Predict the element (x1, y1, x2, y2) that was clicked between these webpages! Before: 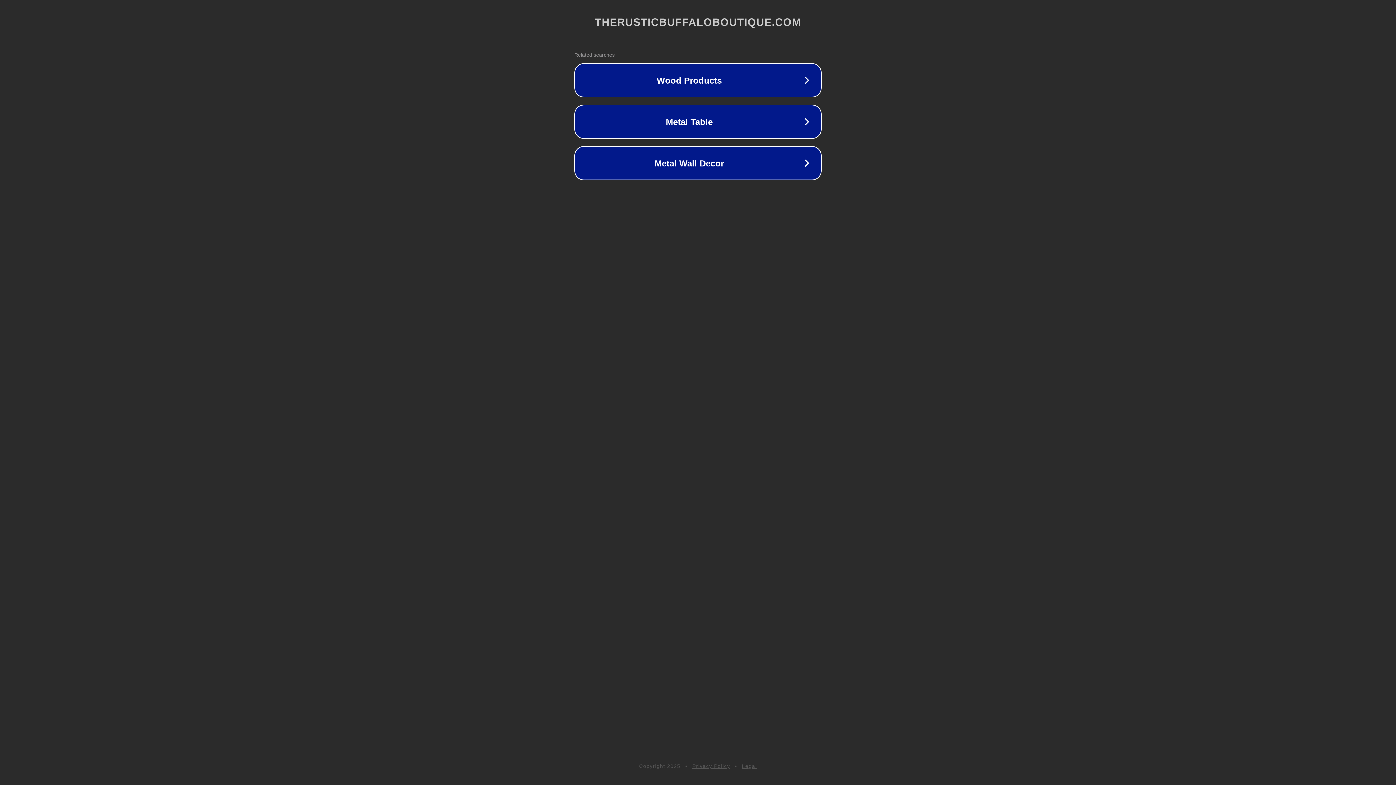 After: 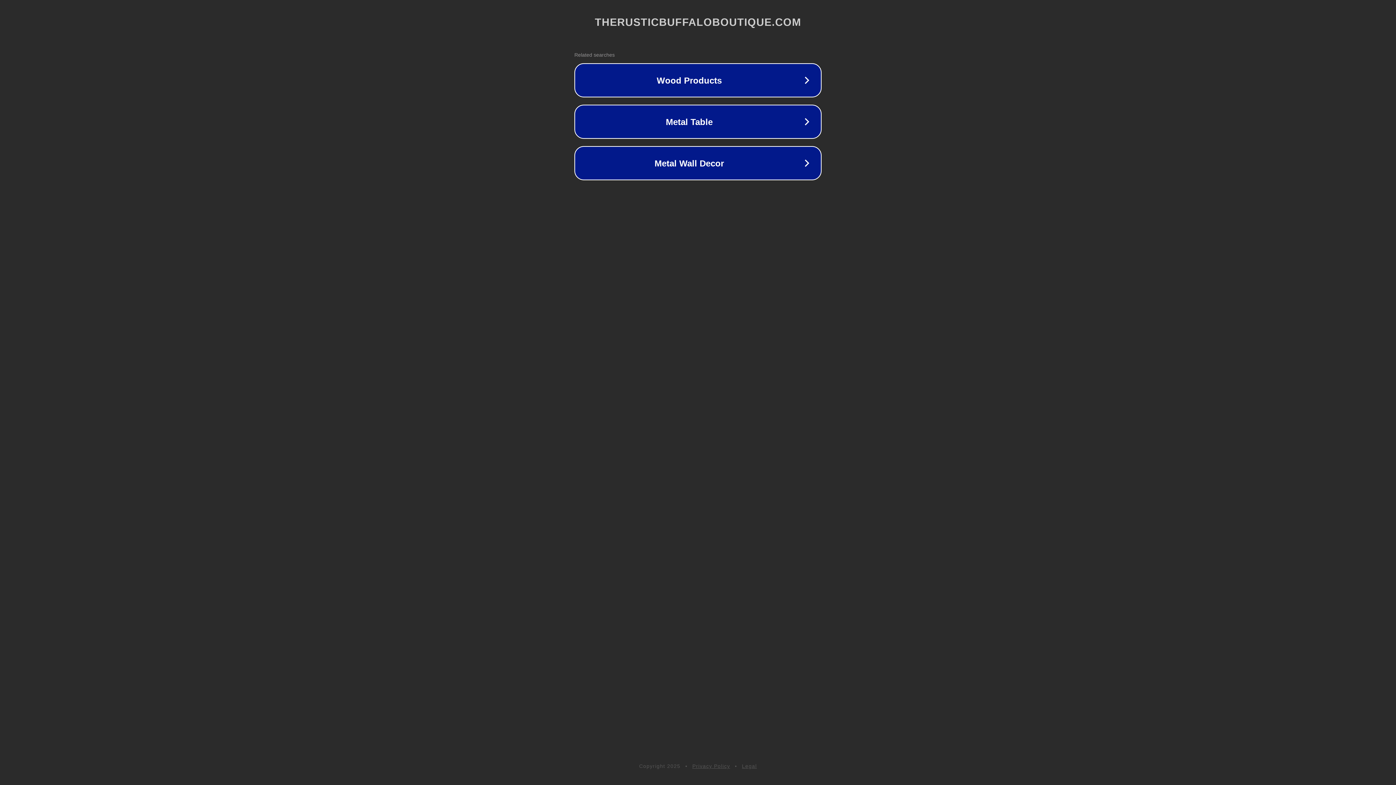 Action: label: Privacy Policy bbox: (692, 763, 730, 769)